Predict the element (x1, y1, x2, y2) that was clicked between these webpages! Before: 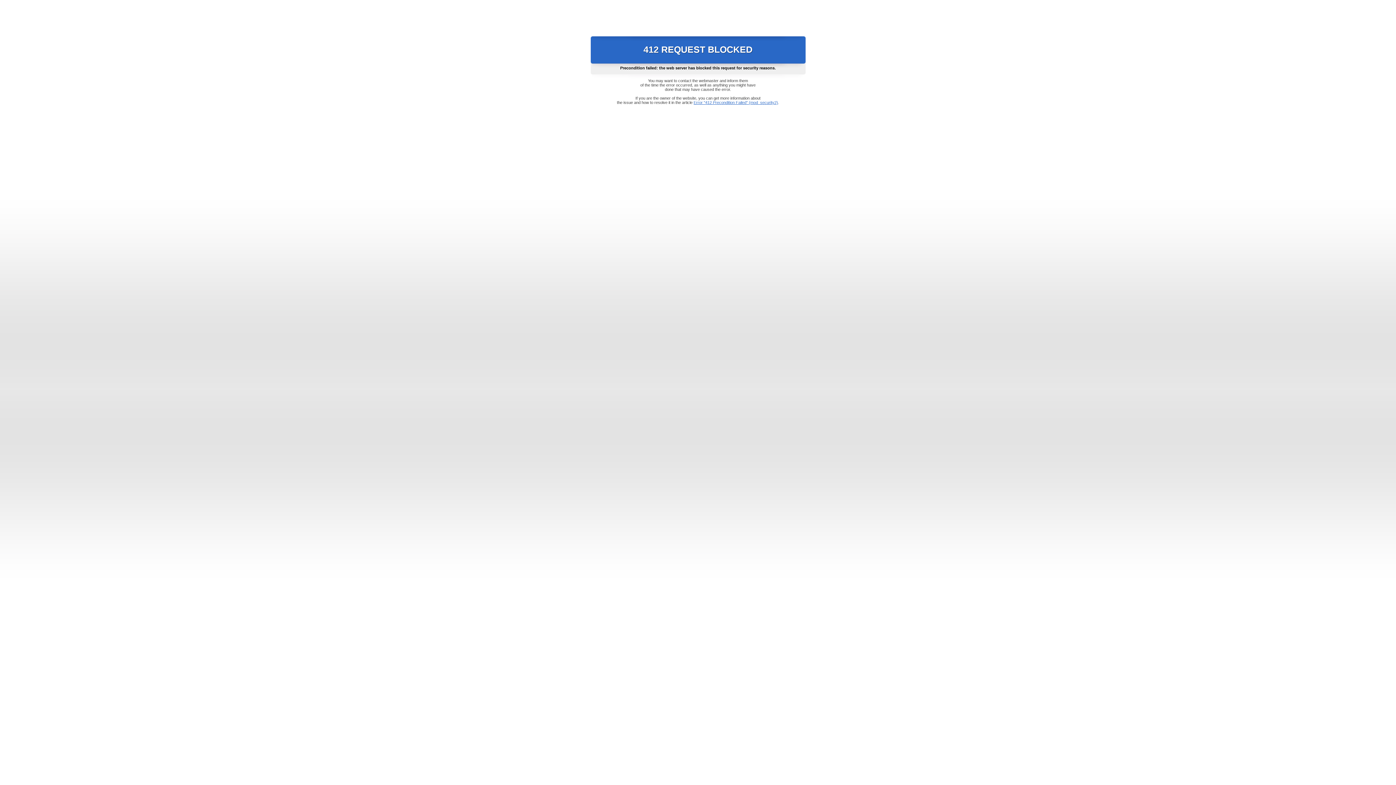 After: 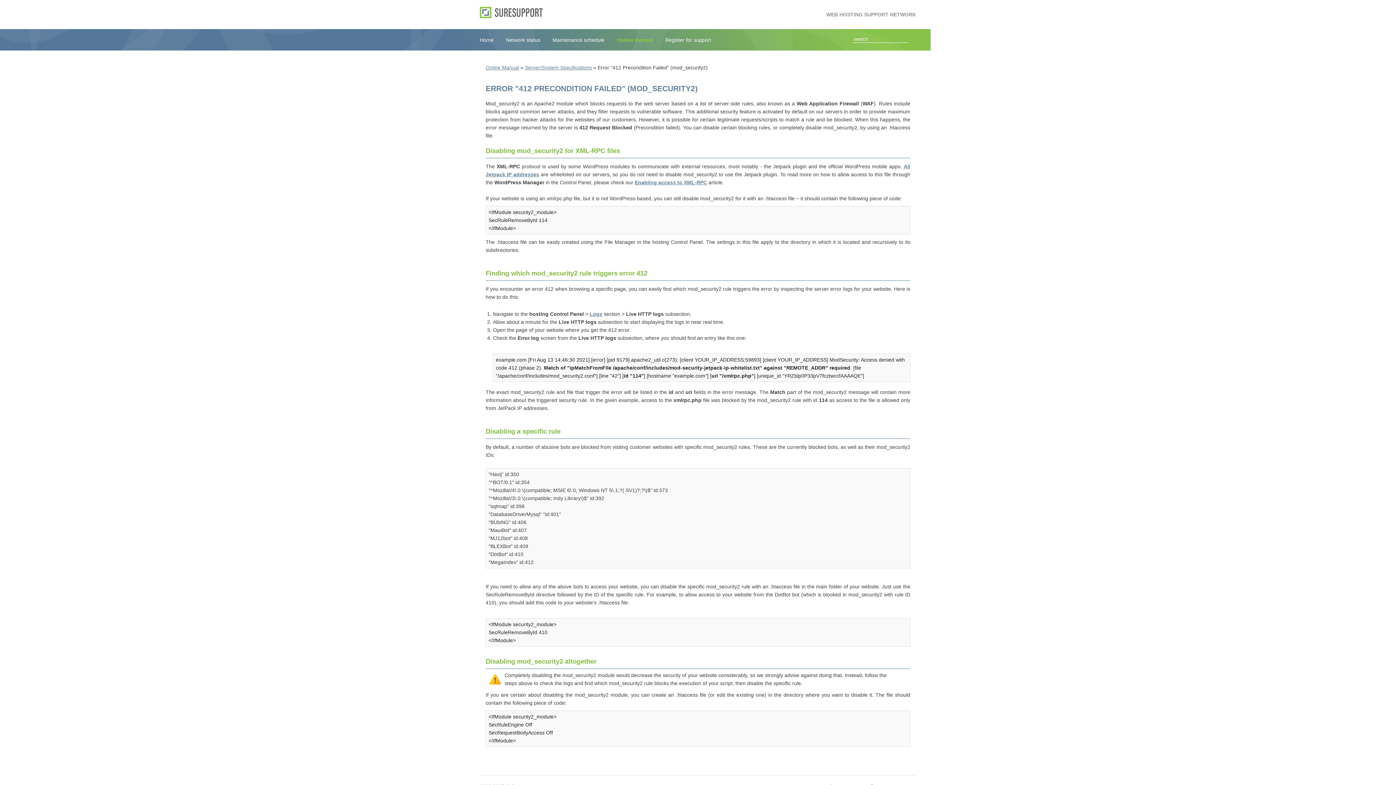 Action: label: Error "412 Precondition Failed" (mod_security2) bbox: (693, 100, 778, 104)